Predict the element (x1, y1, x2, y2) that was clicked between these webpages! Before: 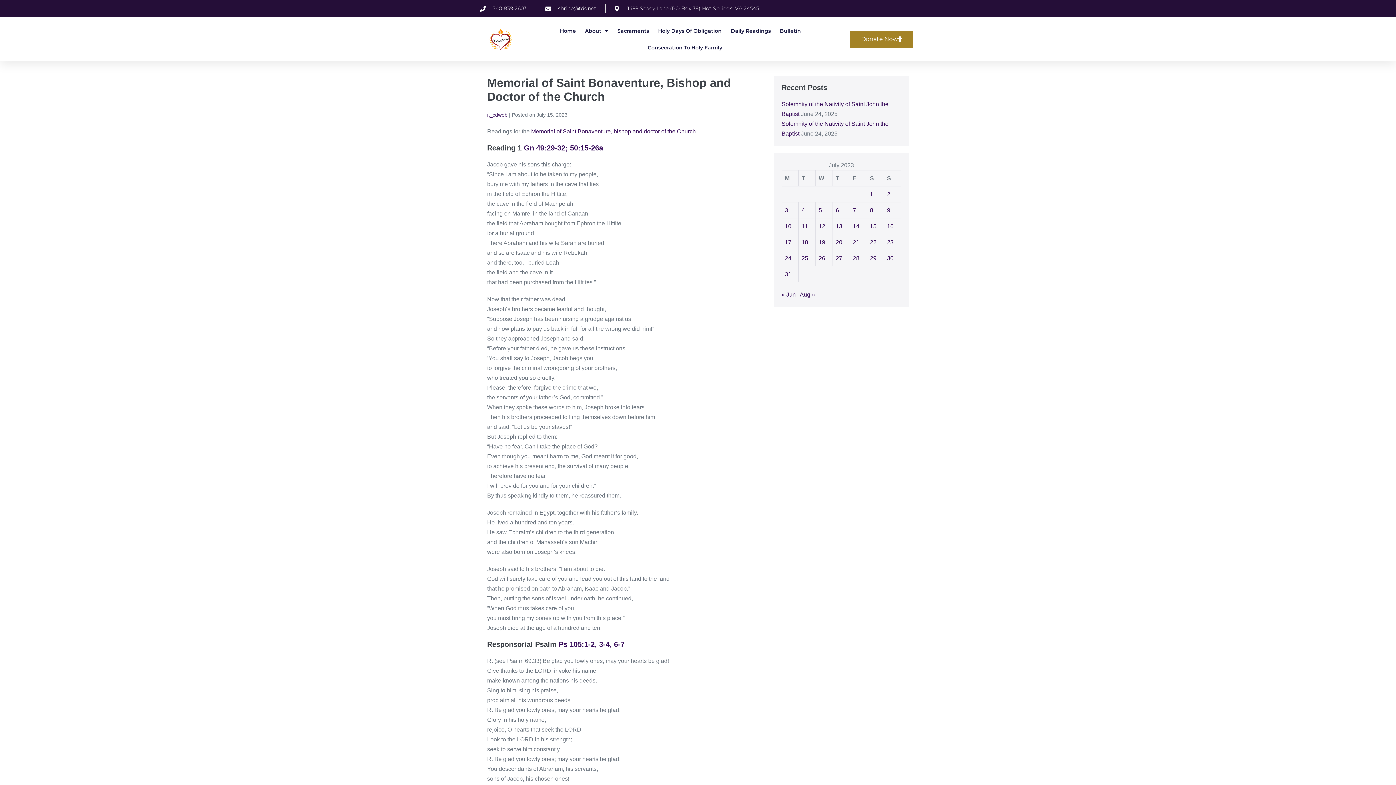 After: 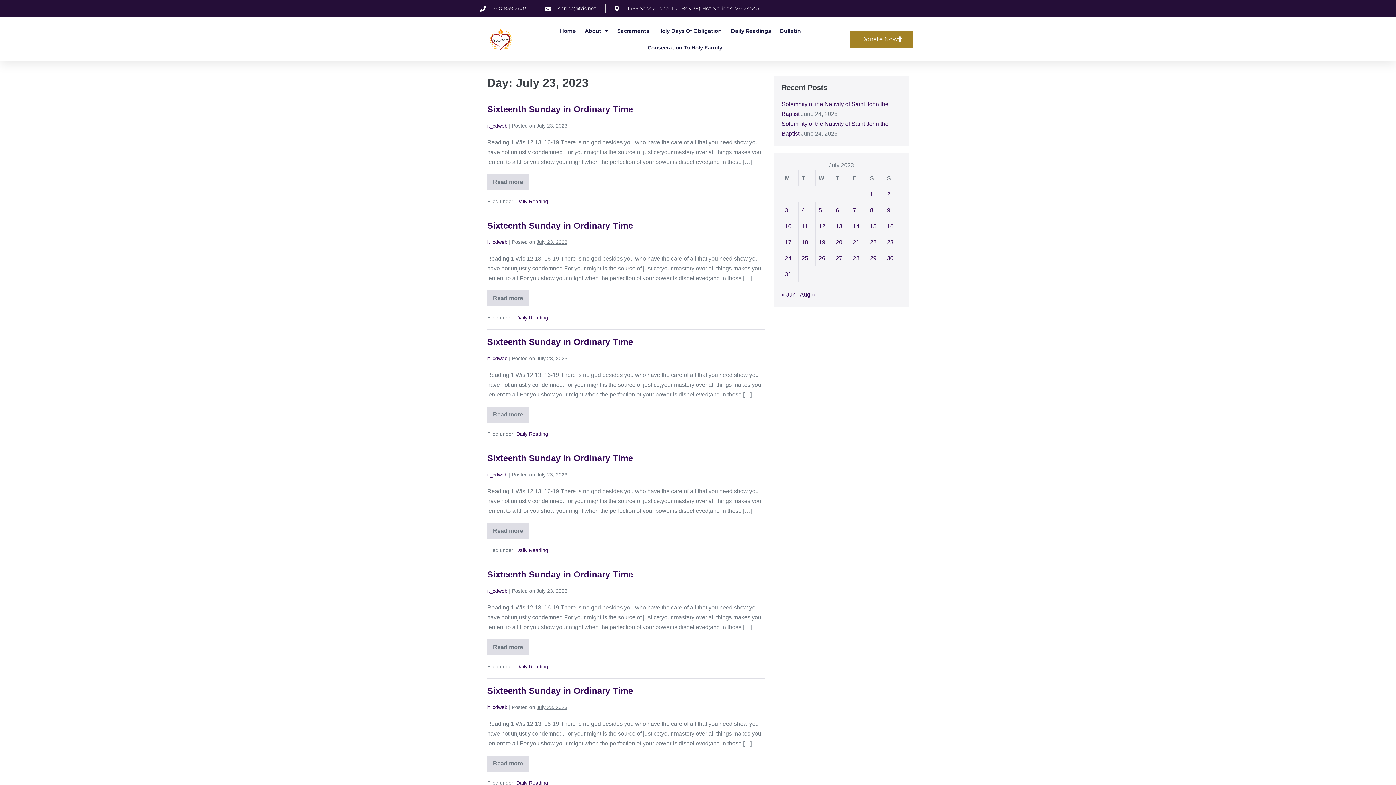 Action: bbox: (887, 239, 893, 245) label: Posts published on July 23, 2023